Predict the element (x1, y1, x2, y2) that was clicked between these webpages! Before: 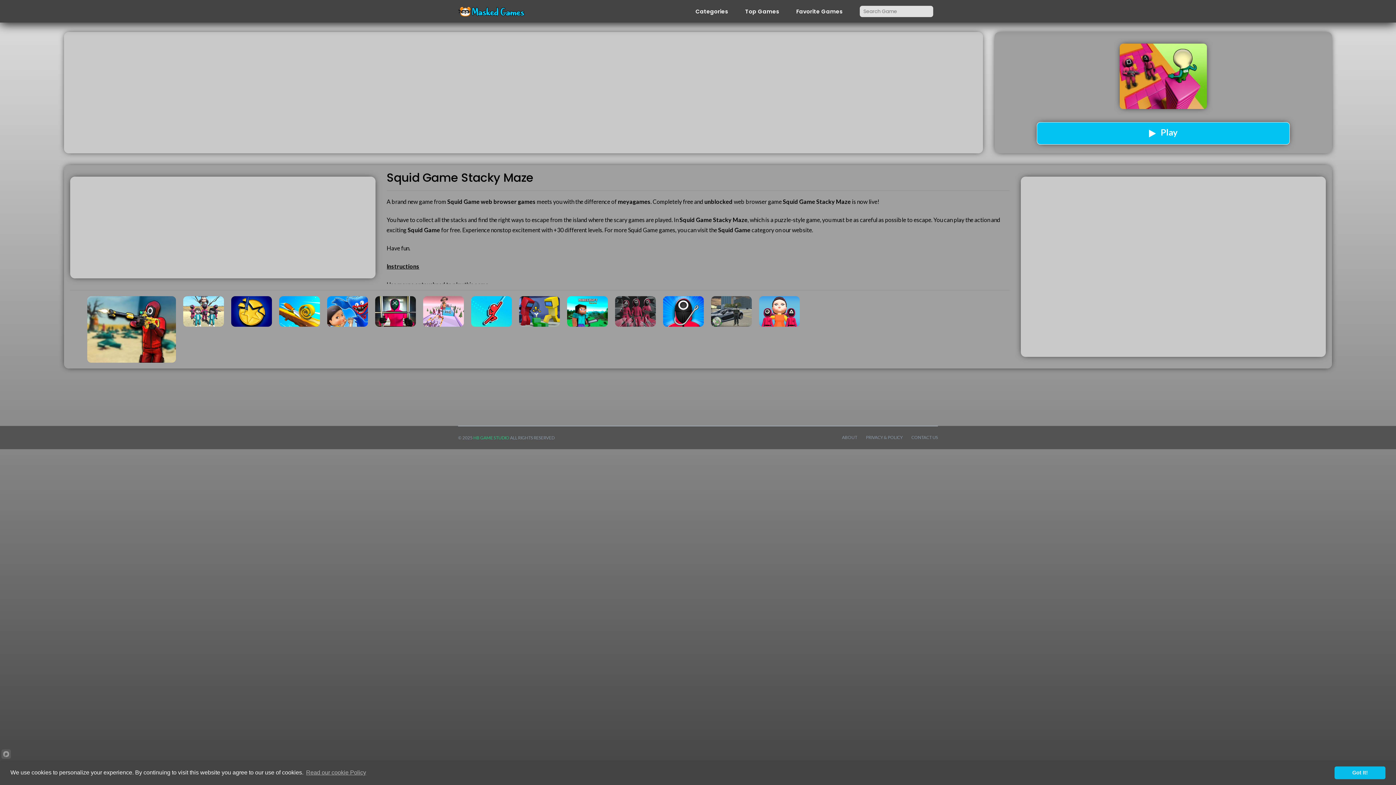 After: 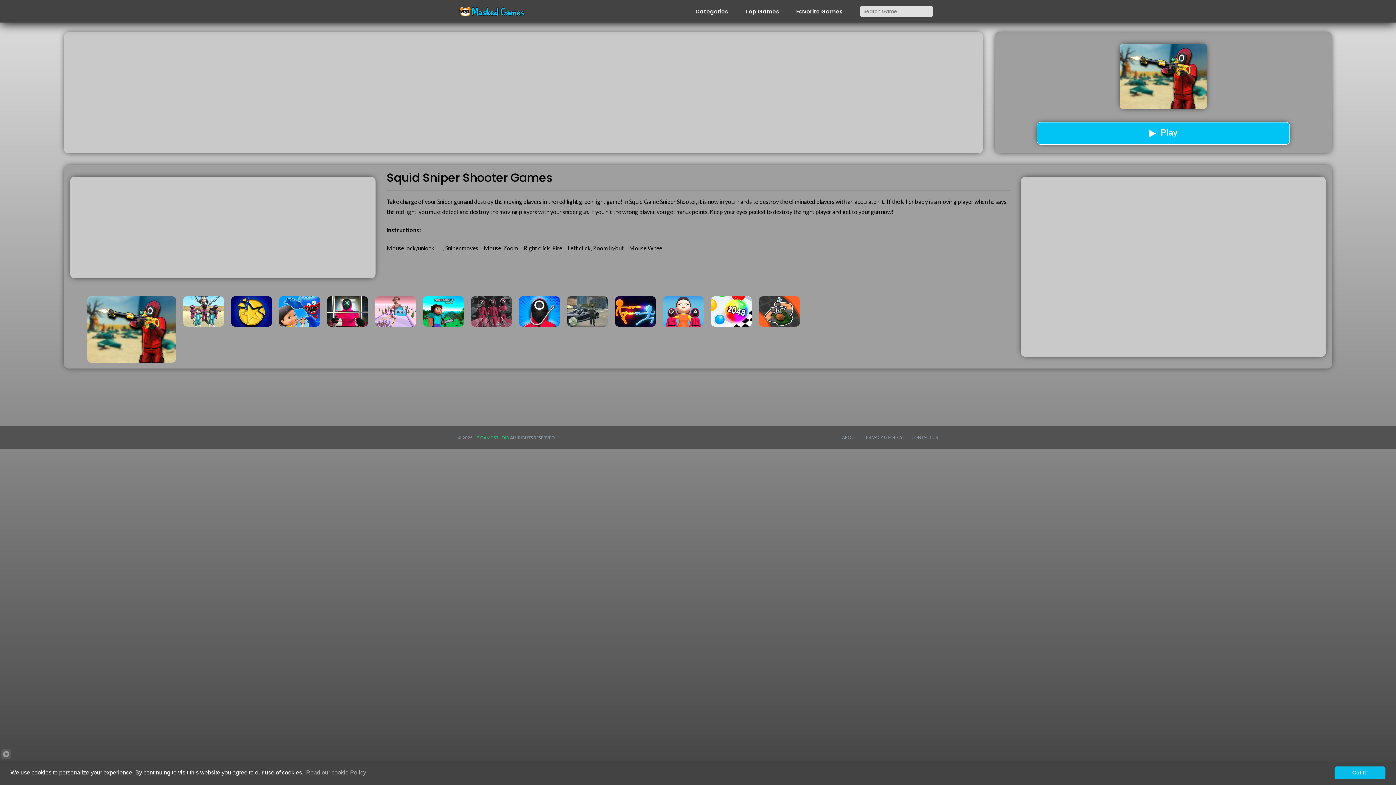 Action: bbox: (87, 296, 176, 362)